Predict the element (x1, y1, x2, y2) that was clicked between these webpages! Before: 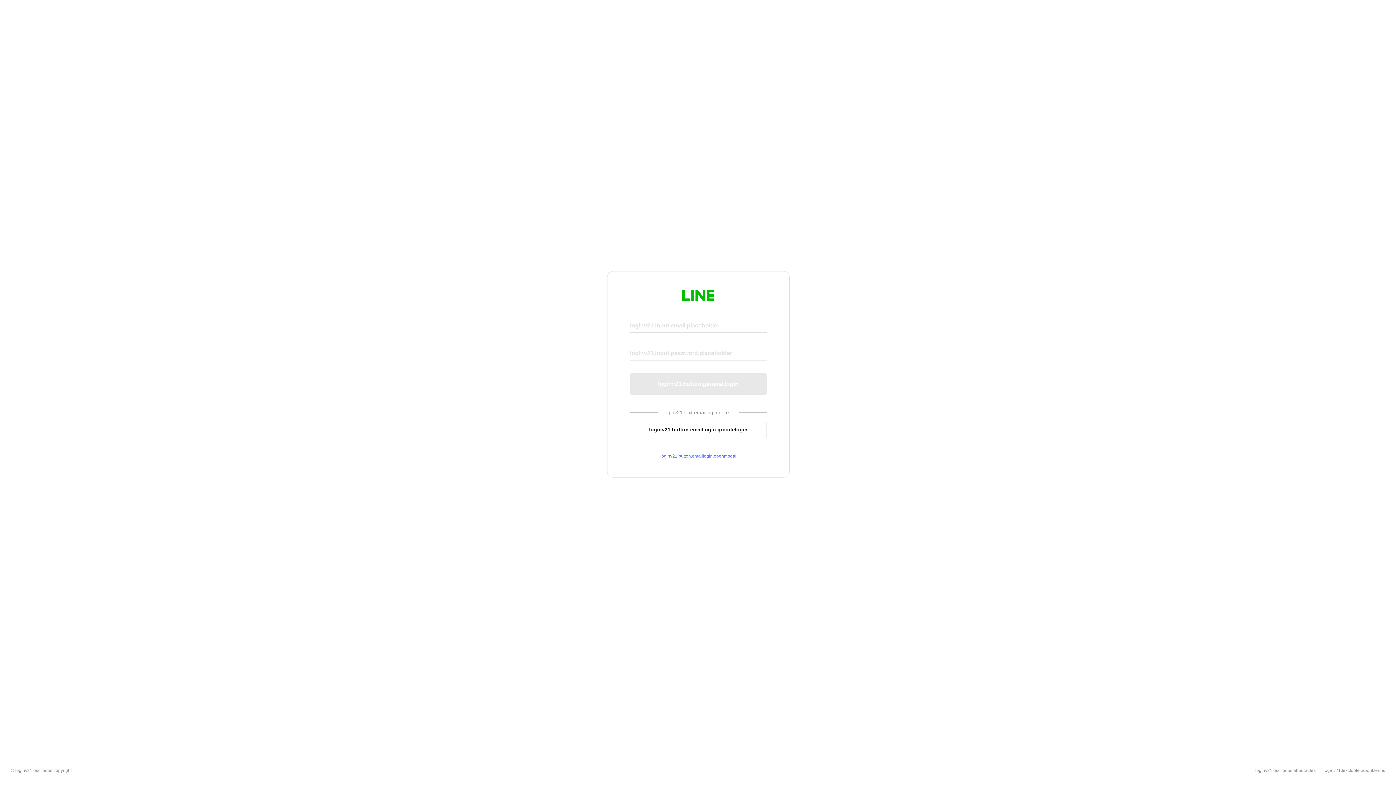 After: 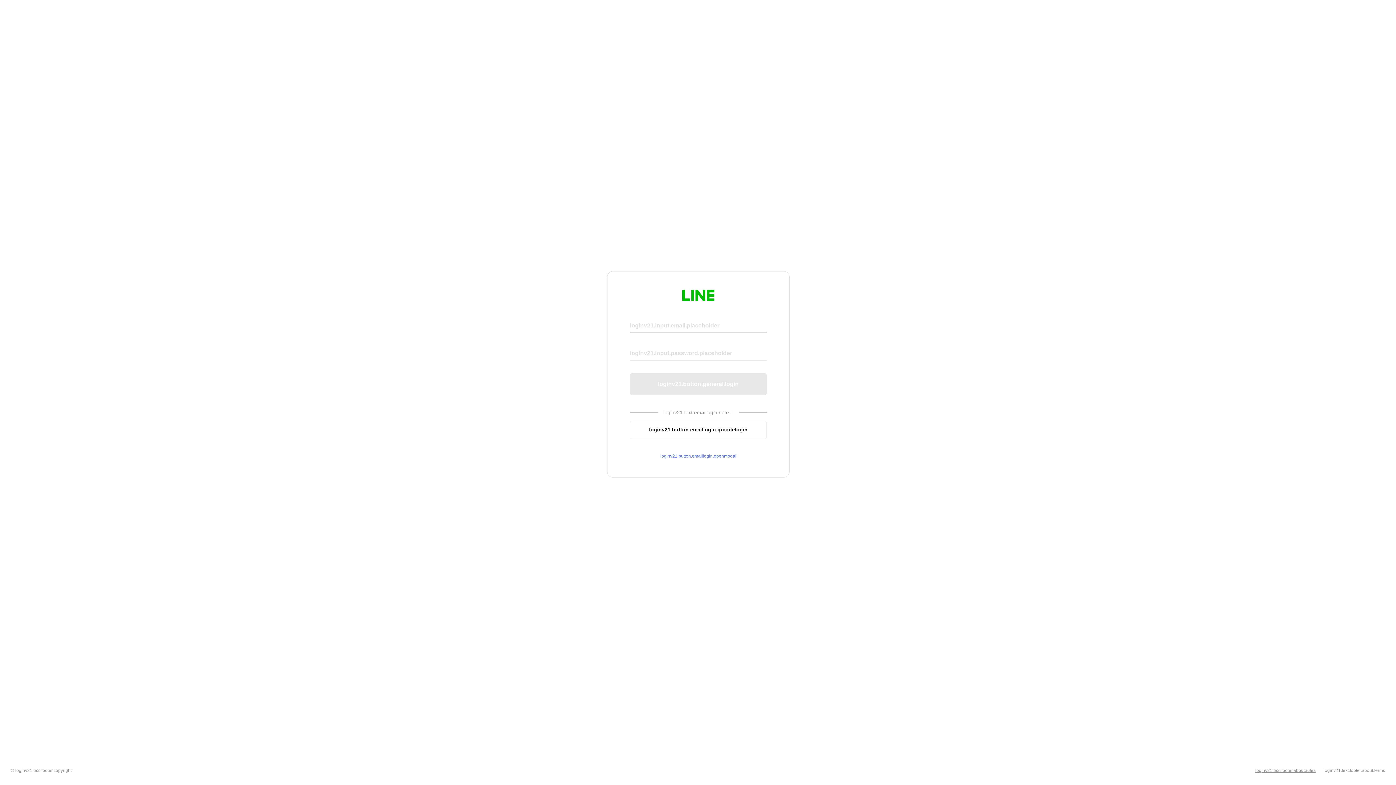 Action: bbox: (1255, 768, 1316, 773) label: loginv21.text.footer.about.rules